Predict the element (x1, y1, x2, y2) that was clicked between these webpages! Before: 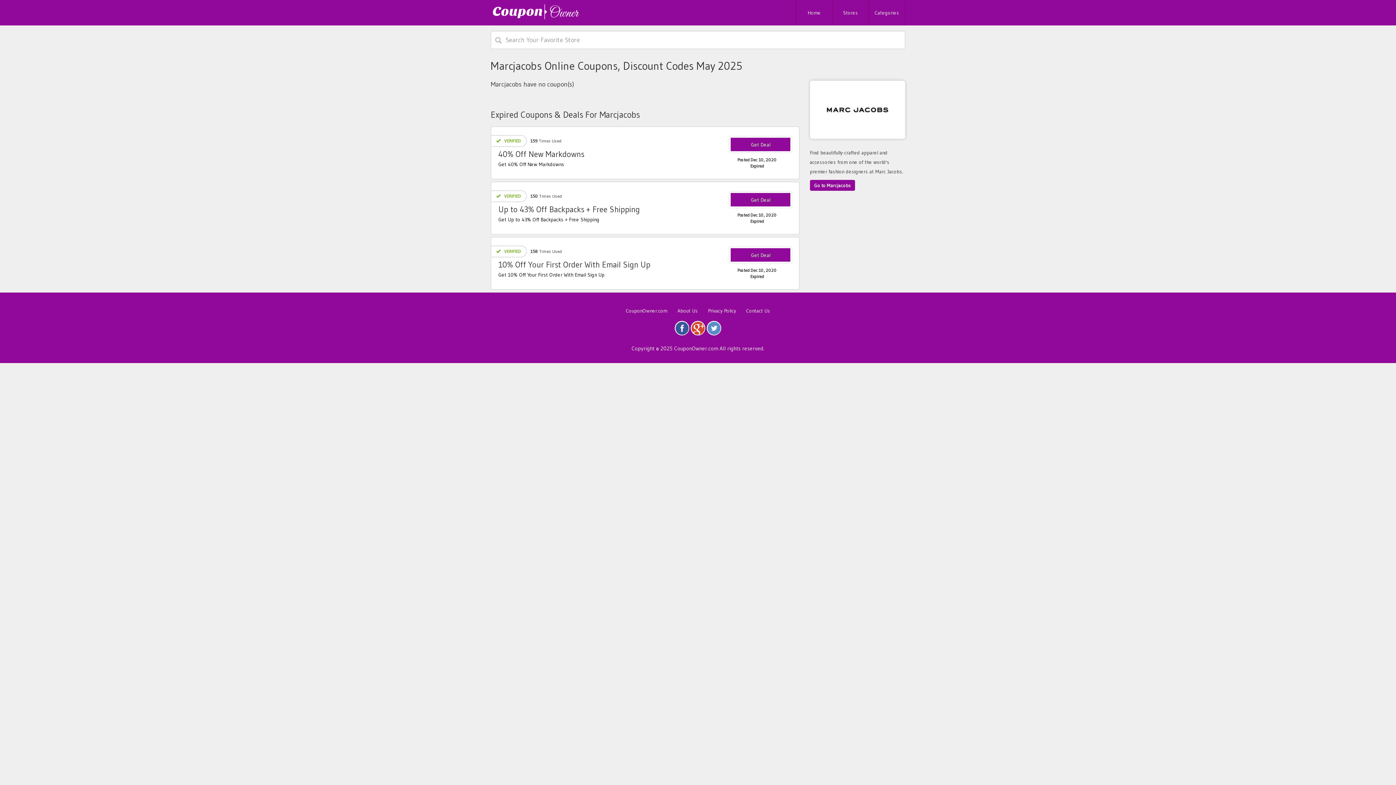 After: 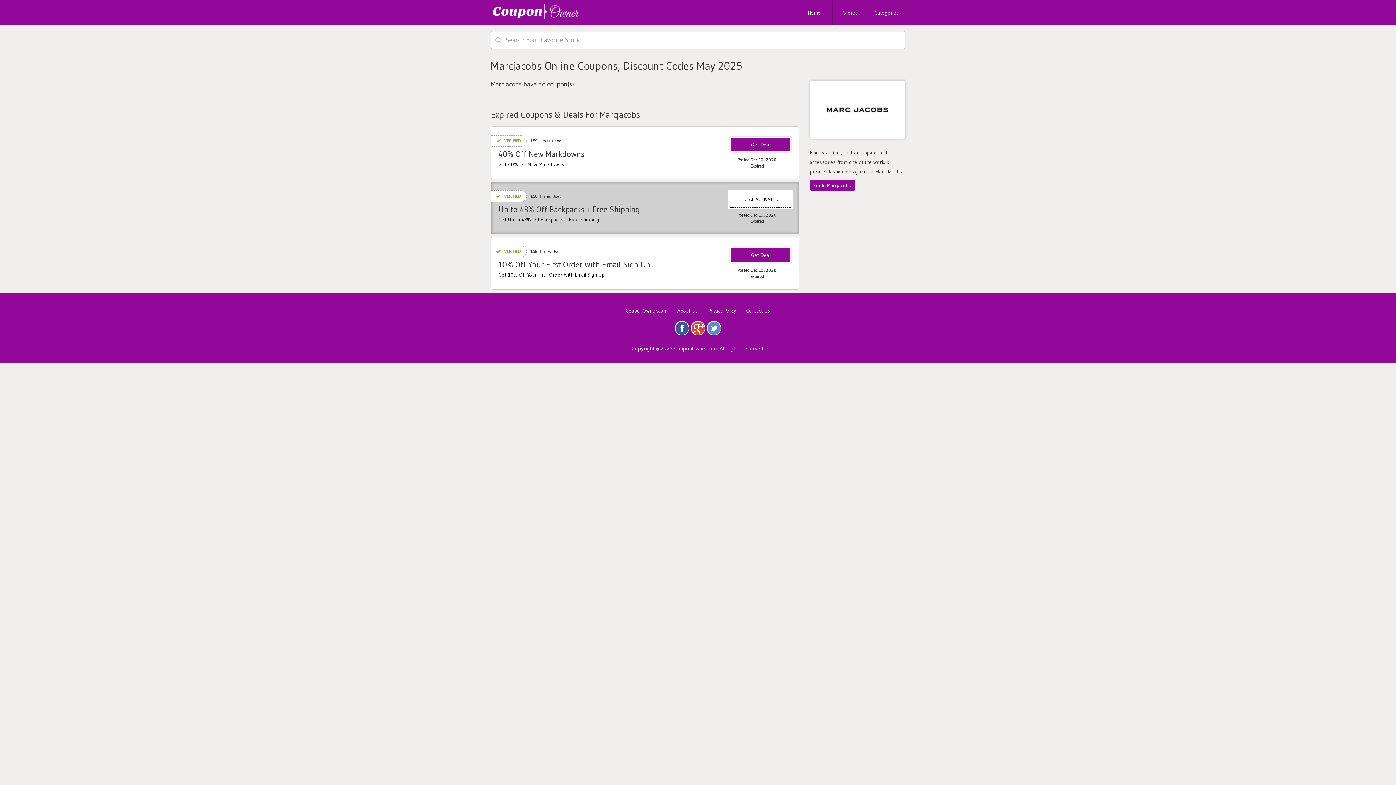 Action: bbox: (729, 192, 791, 207)